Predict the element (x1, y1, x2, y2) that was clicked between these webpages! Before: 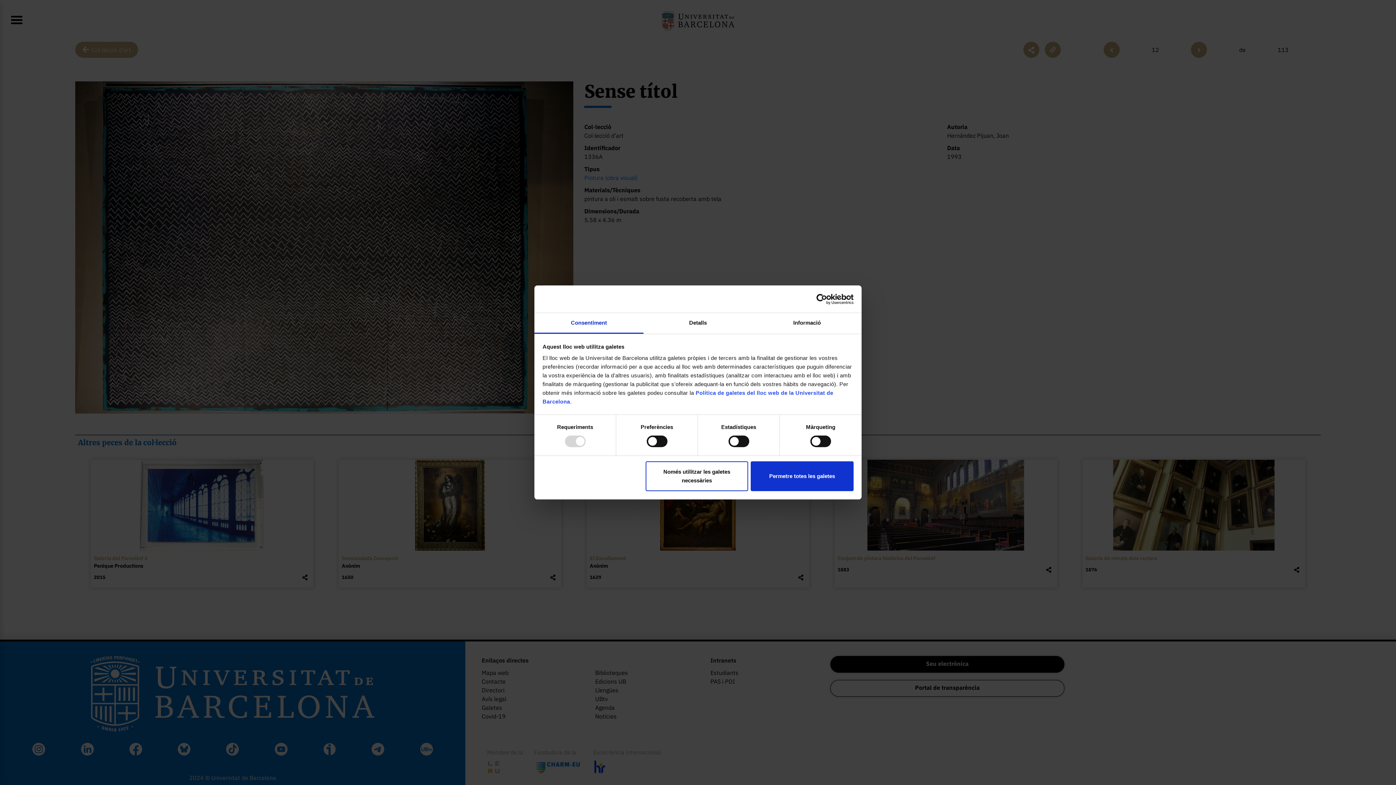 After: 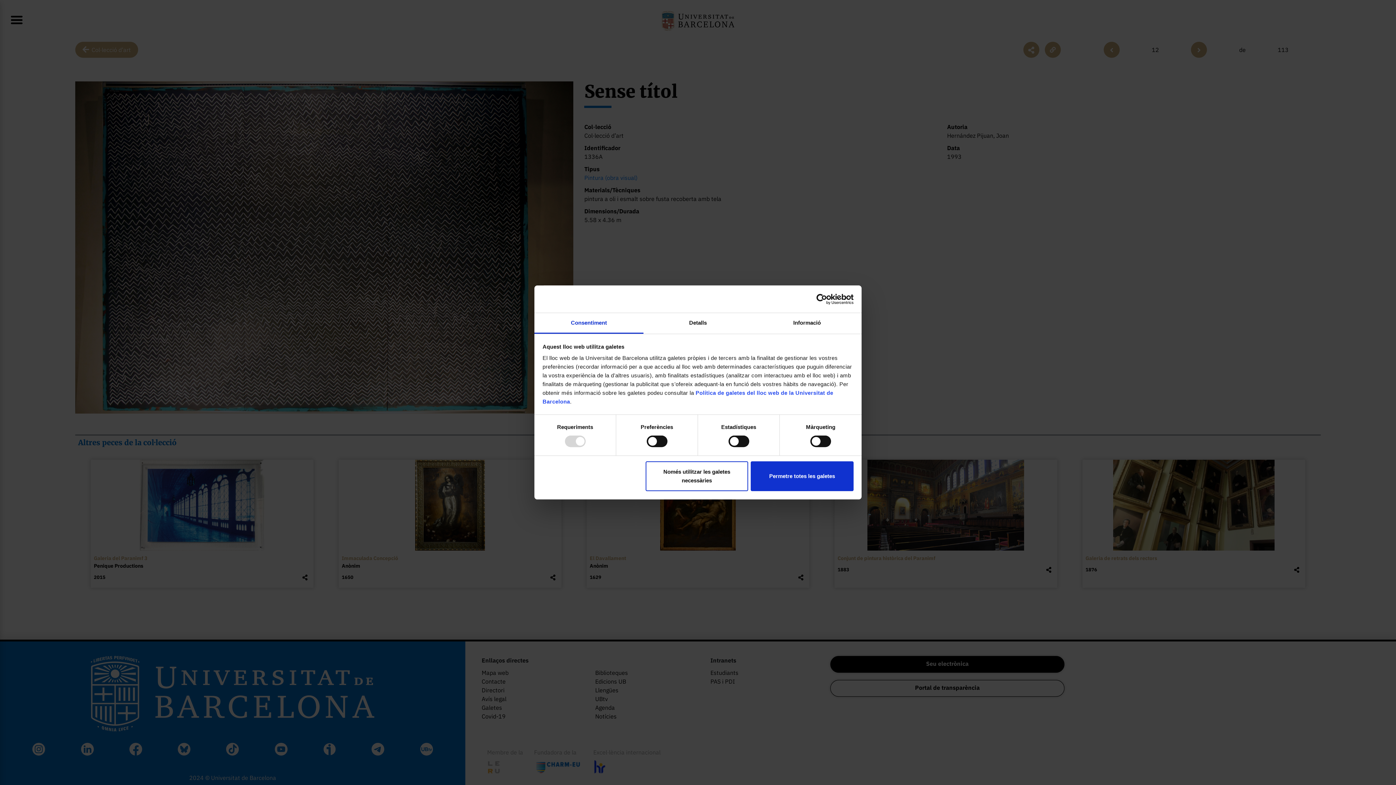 Action: bbox: (534, 313, 643, 333) label: Consentiment